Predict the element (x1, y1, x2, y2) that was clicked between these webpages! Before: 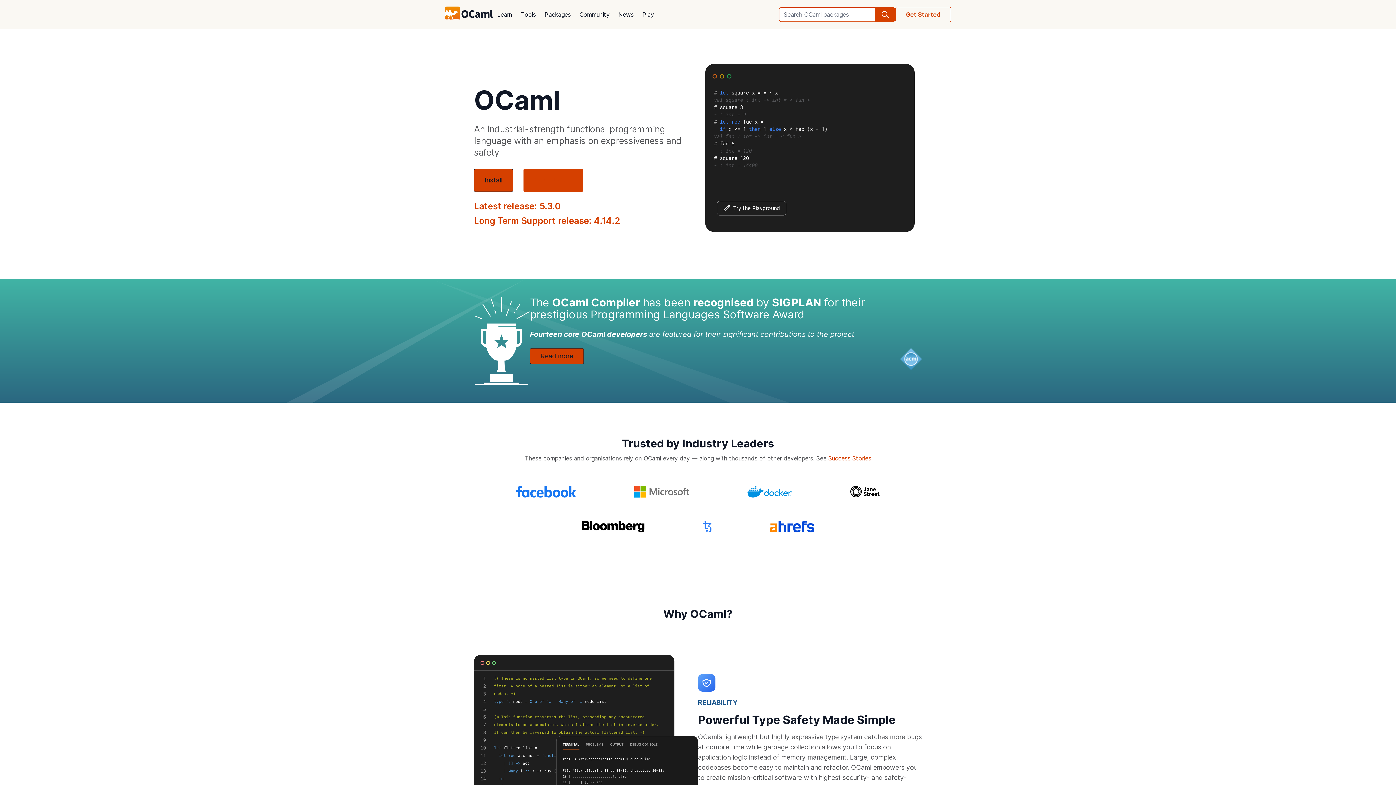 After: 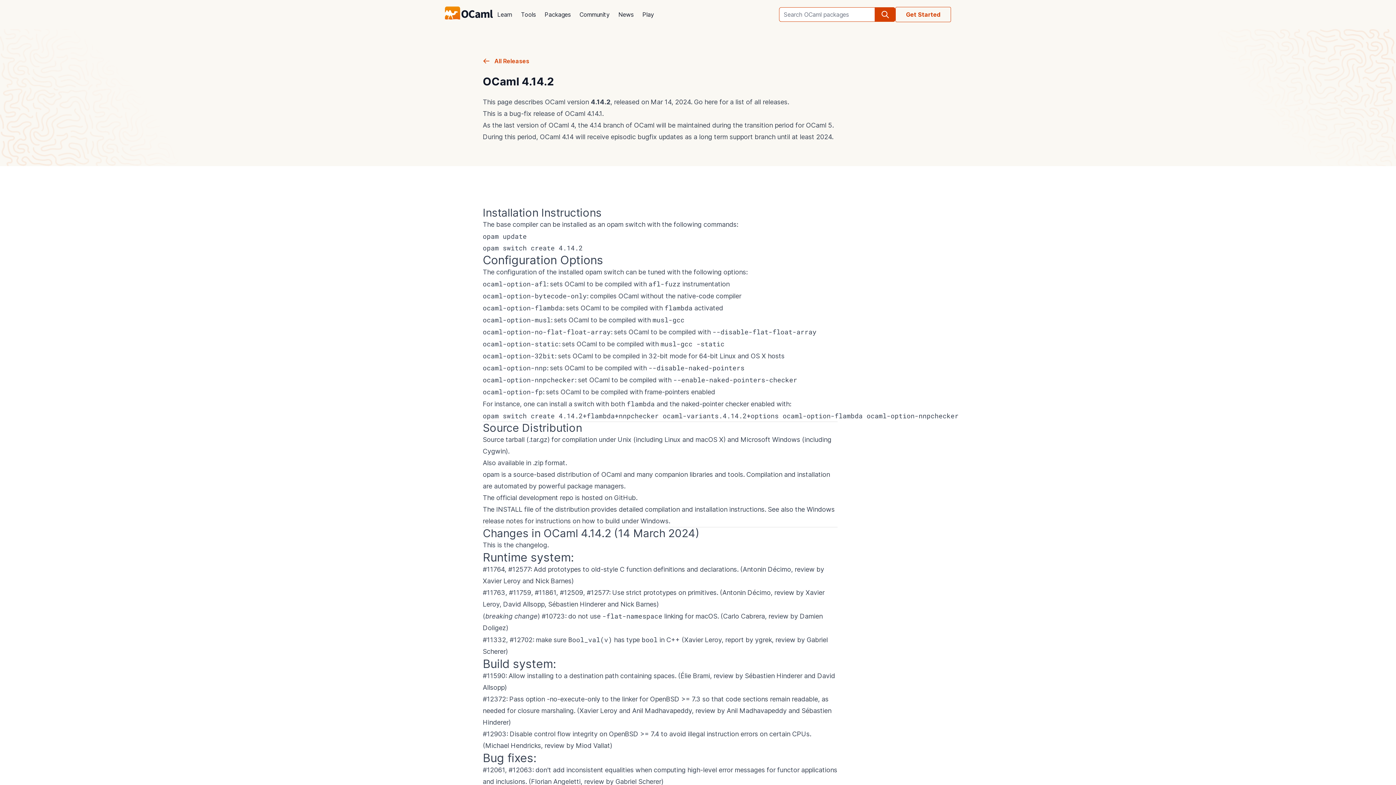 Action: bbox: (474, 215, 620, 226) label: Long Term Support release: 4.14.2